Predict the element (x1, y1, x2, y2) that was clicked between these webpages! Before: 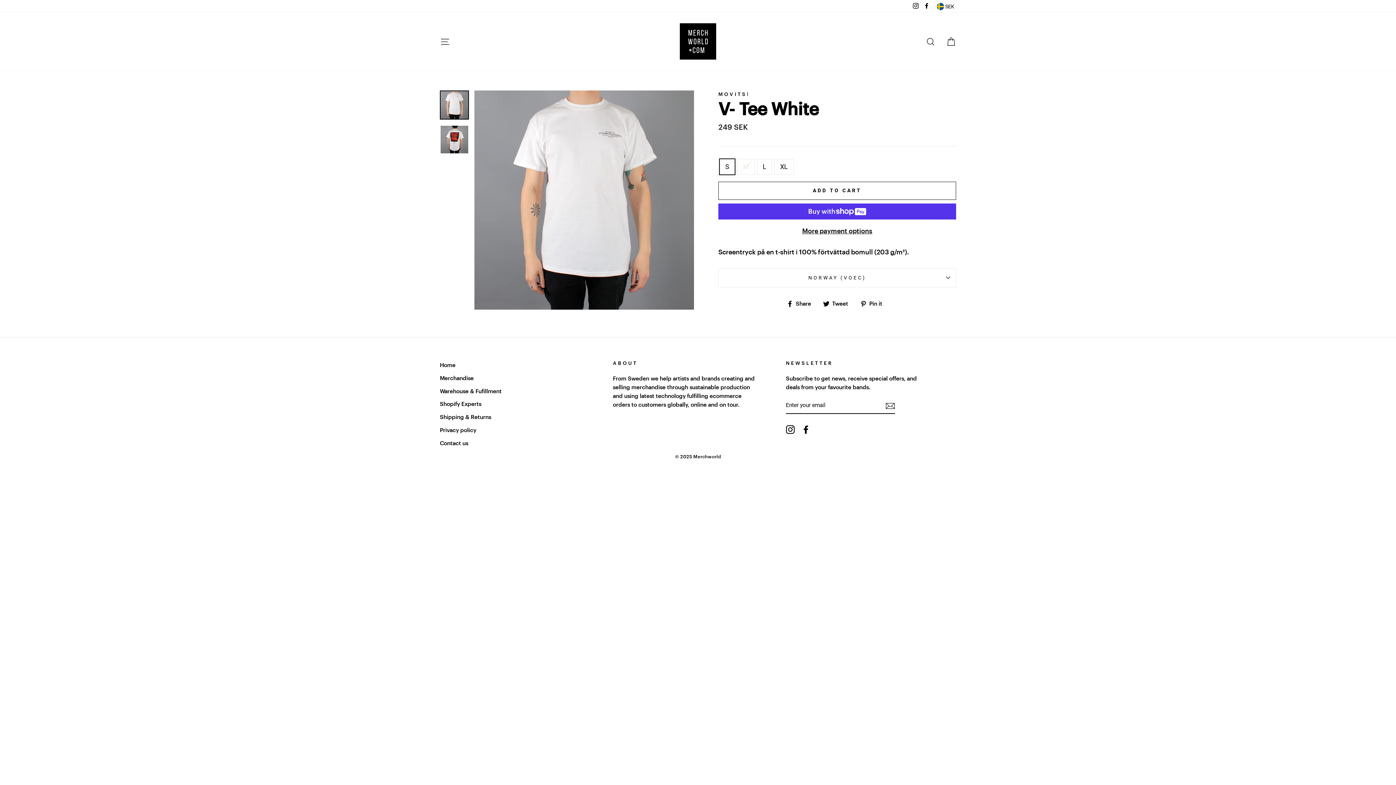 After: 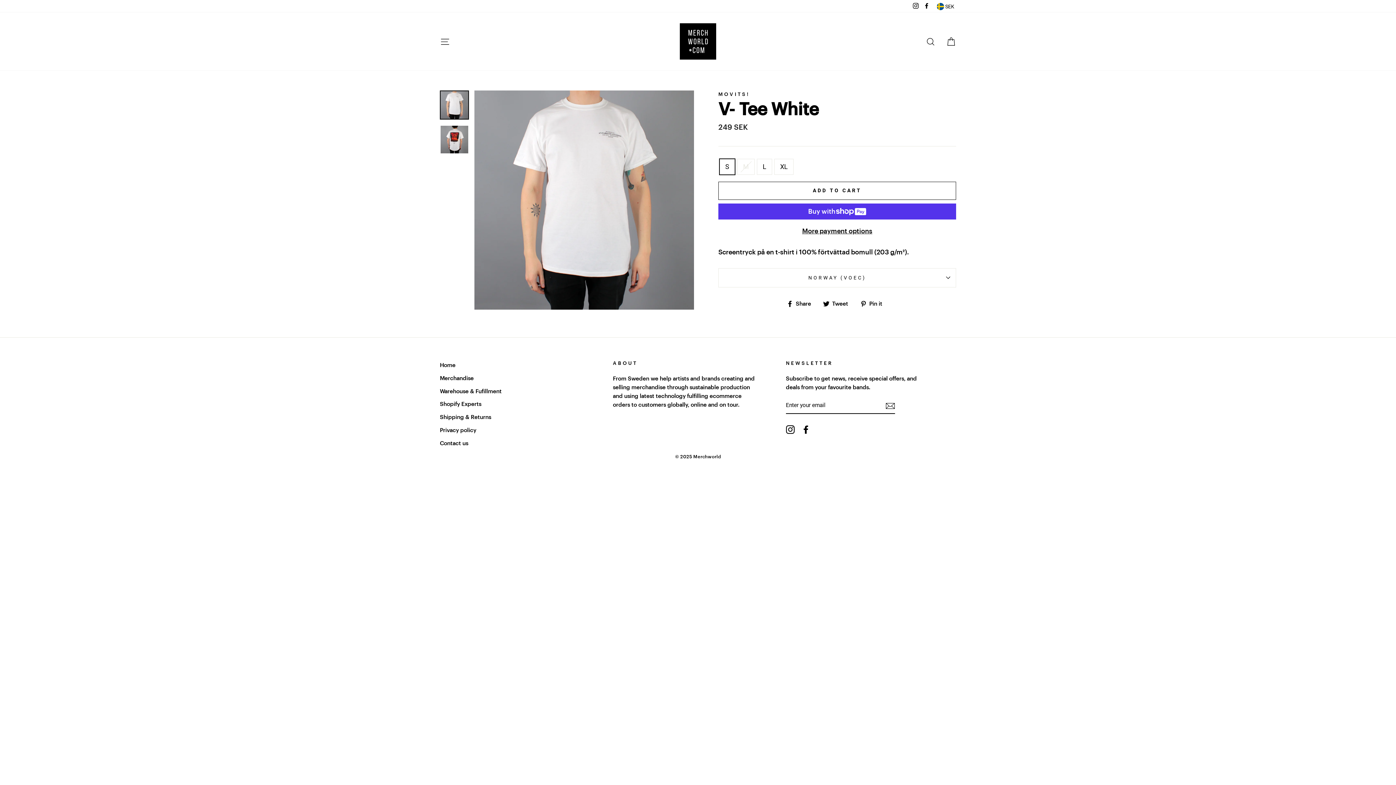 Action: bbox: (860, 298, 888, 308) label:  Pin it
Pin on Pinterest